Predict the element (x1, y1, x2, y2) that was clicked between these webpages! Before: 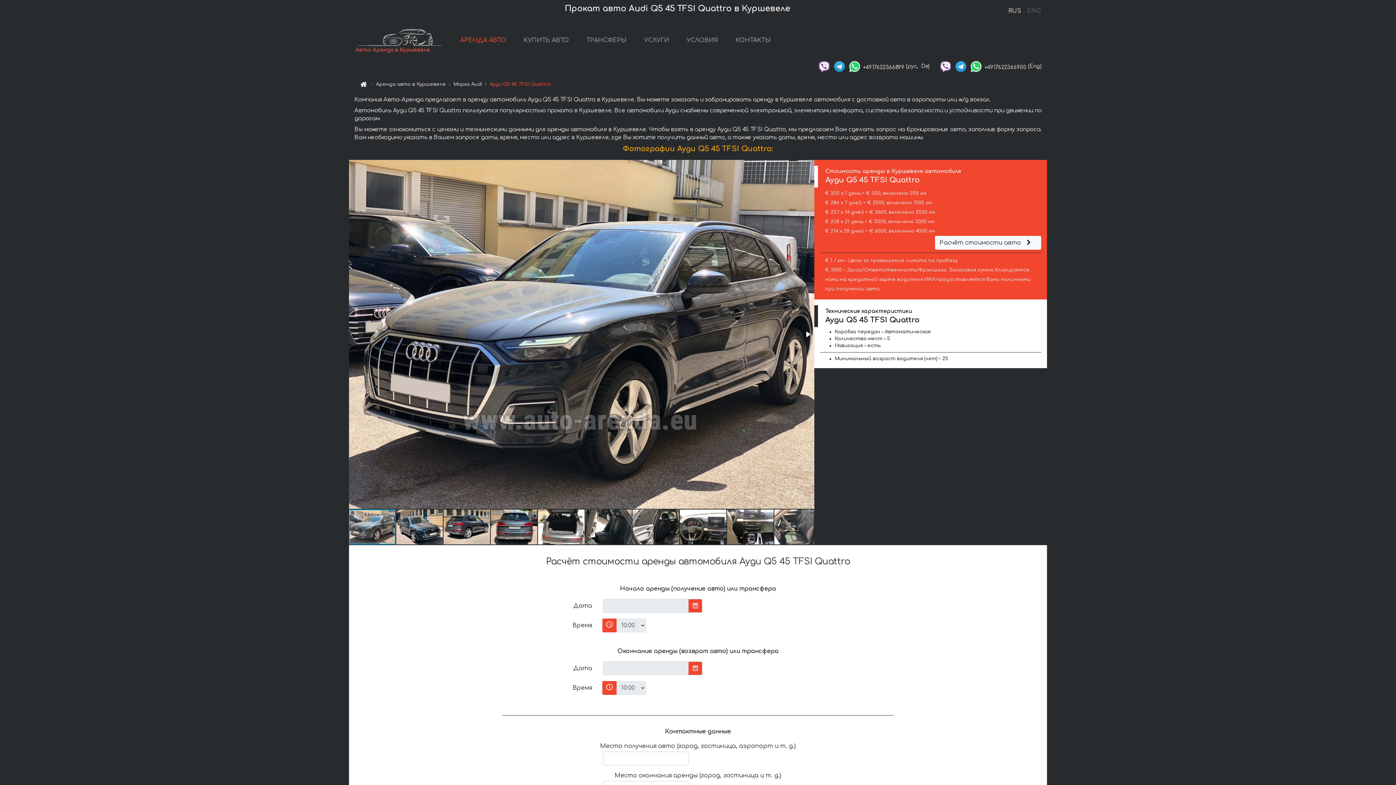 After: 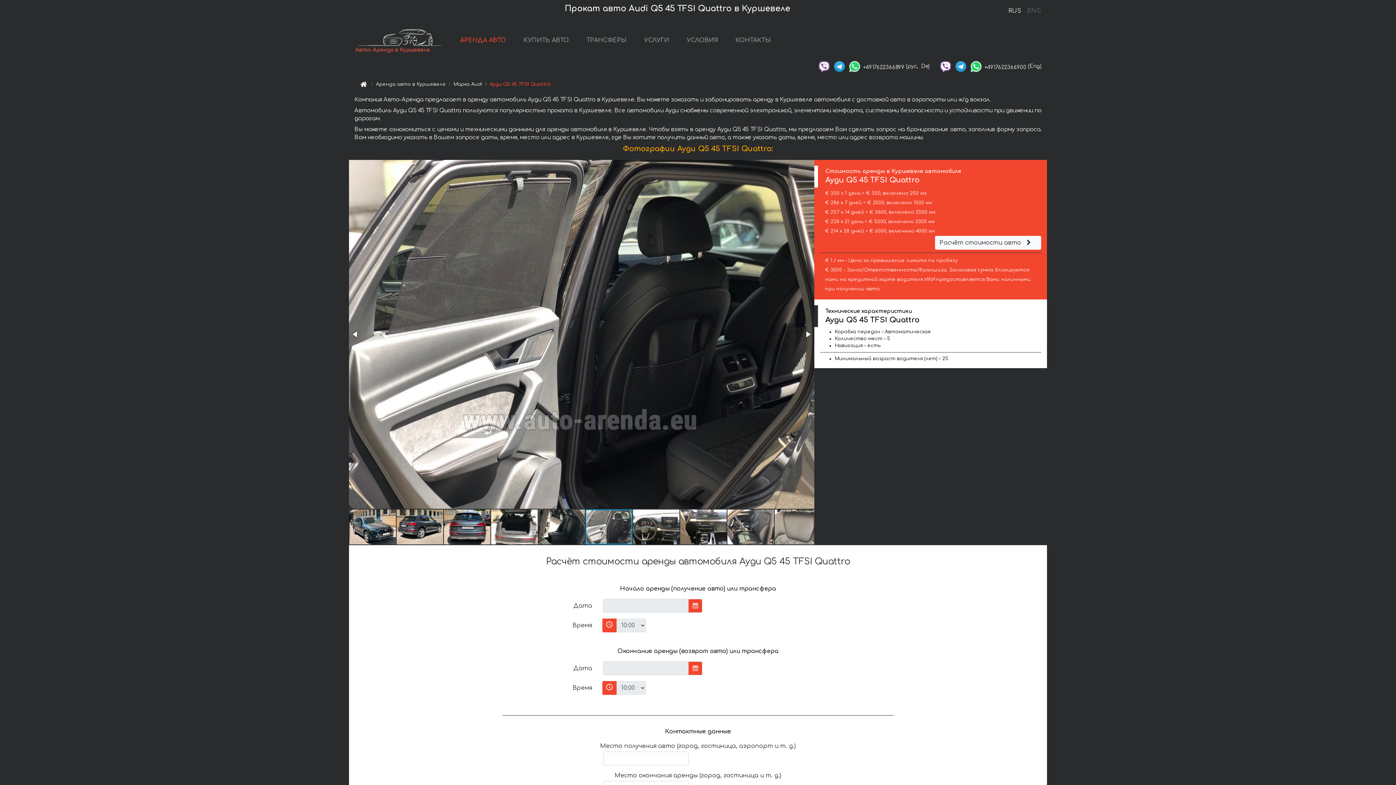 Action: bbox: (632, 509, 680, 545)